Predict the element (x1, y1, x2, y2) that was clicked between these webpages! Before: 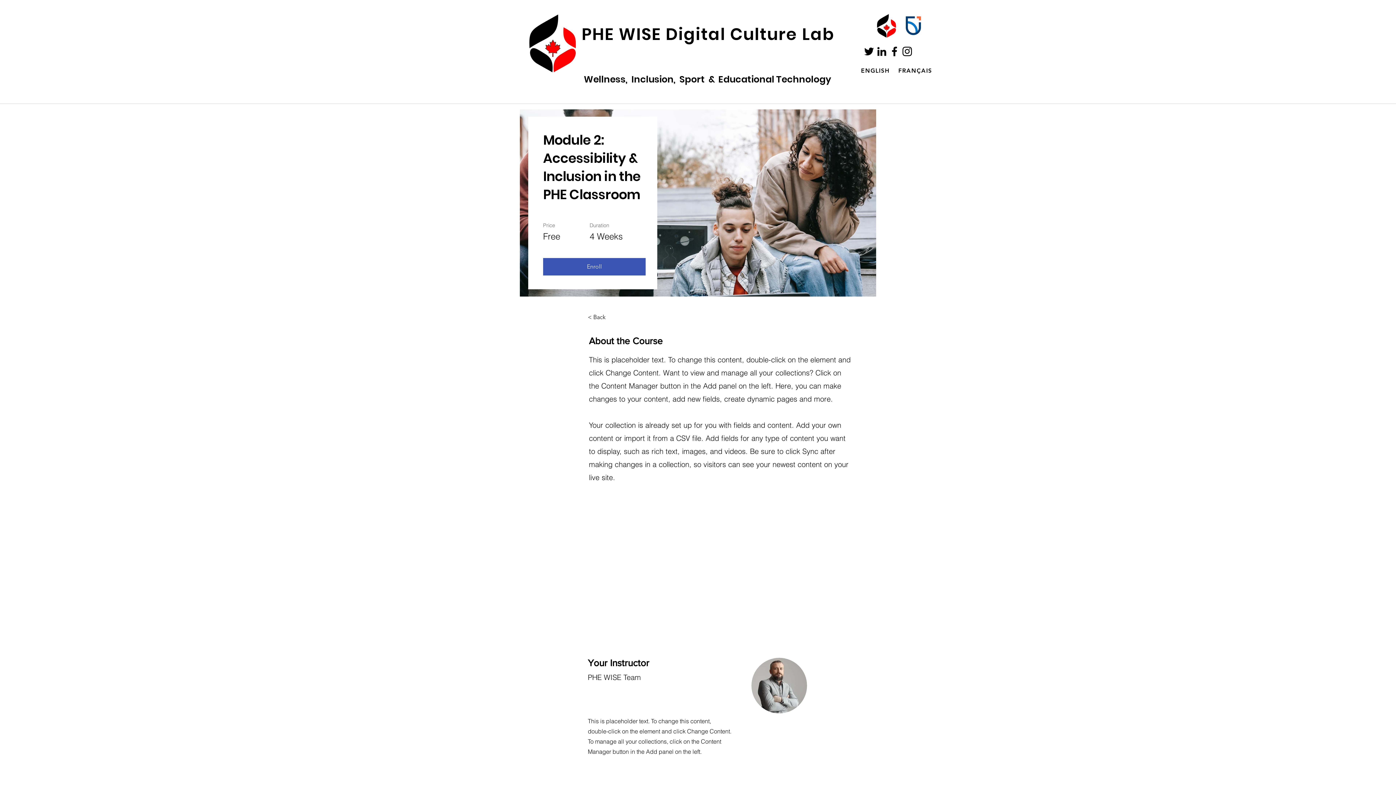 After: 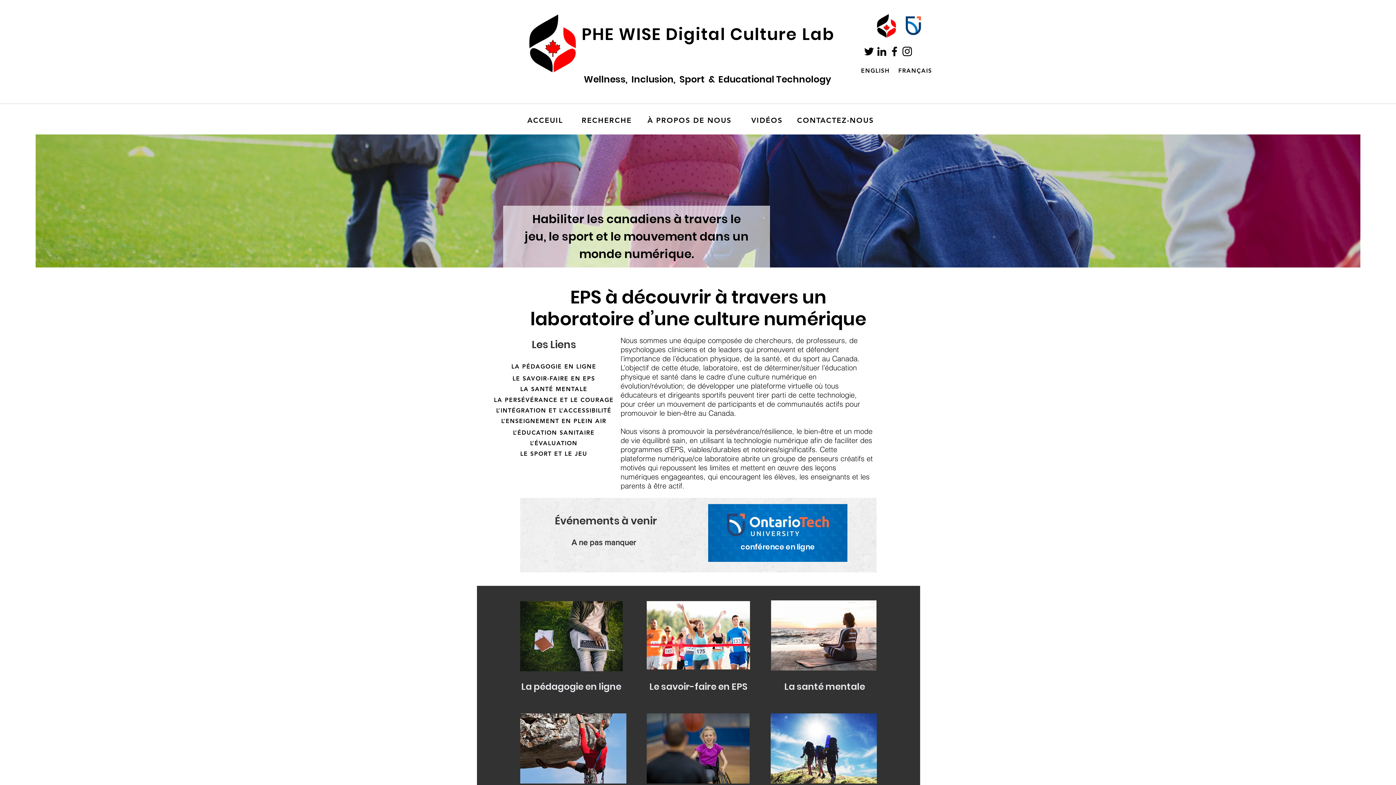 Action: label: Français bbox: (895, 65, 935, 76)